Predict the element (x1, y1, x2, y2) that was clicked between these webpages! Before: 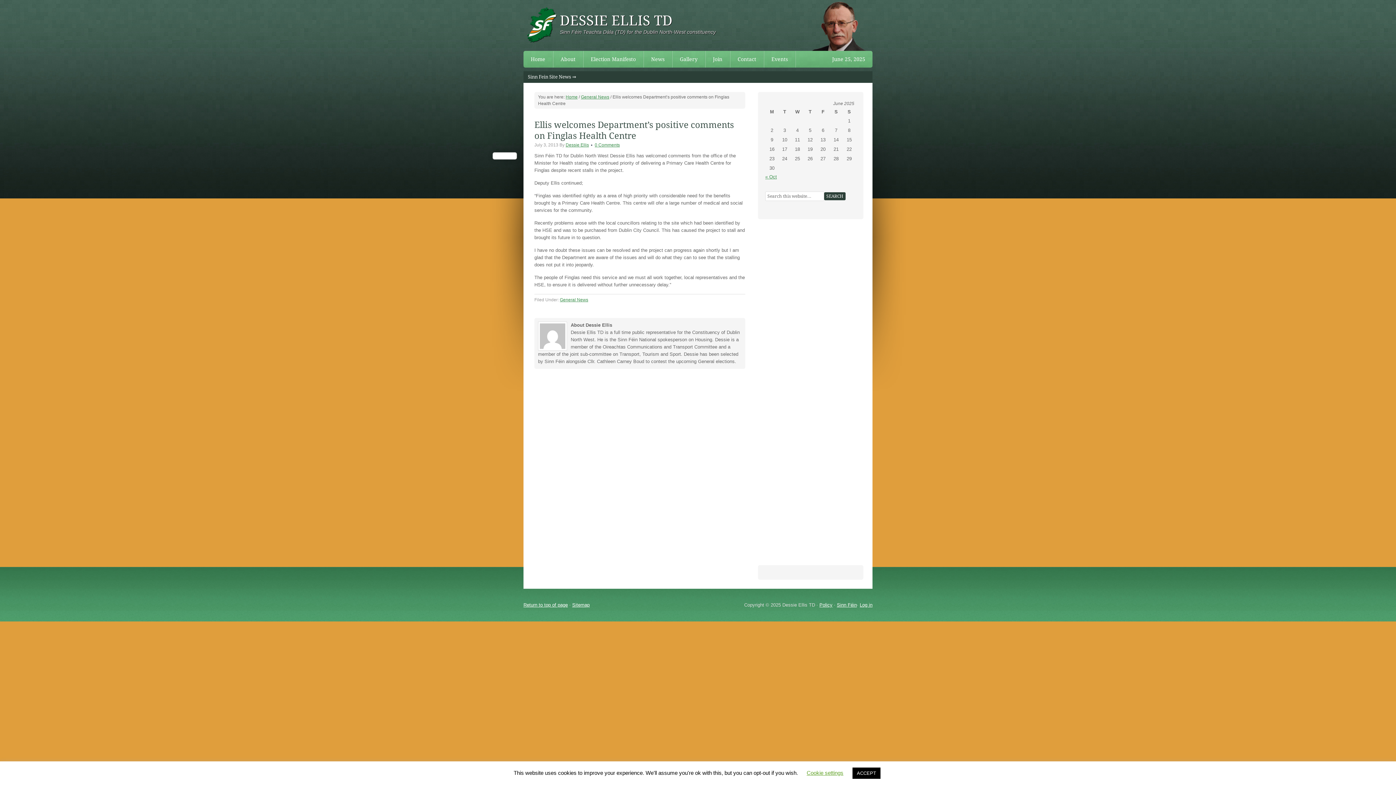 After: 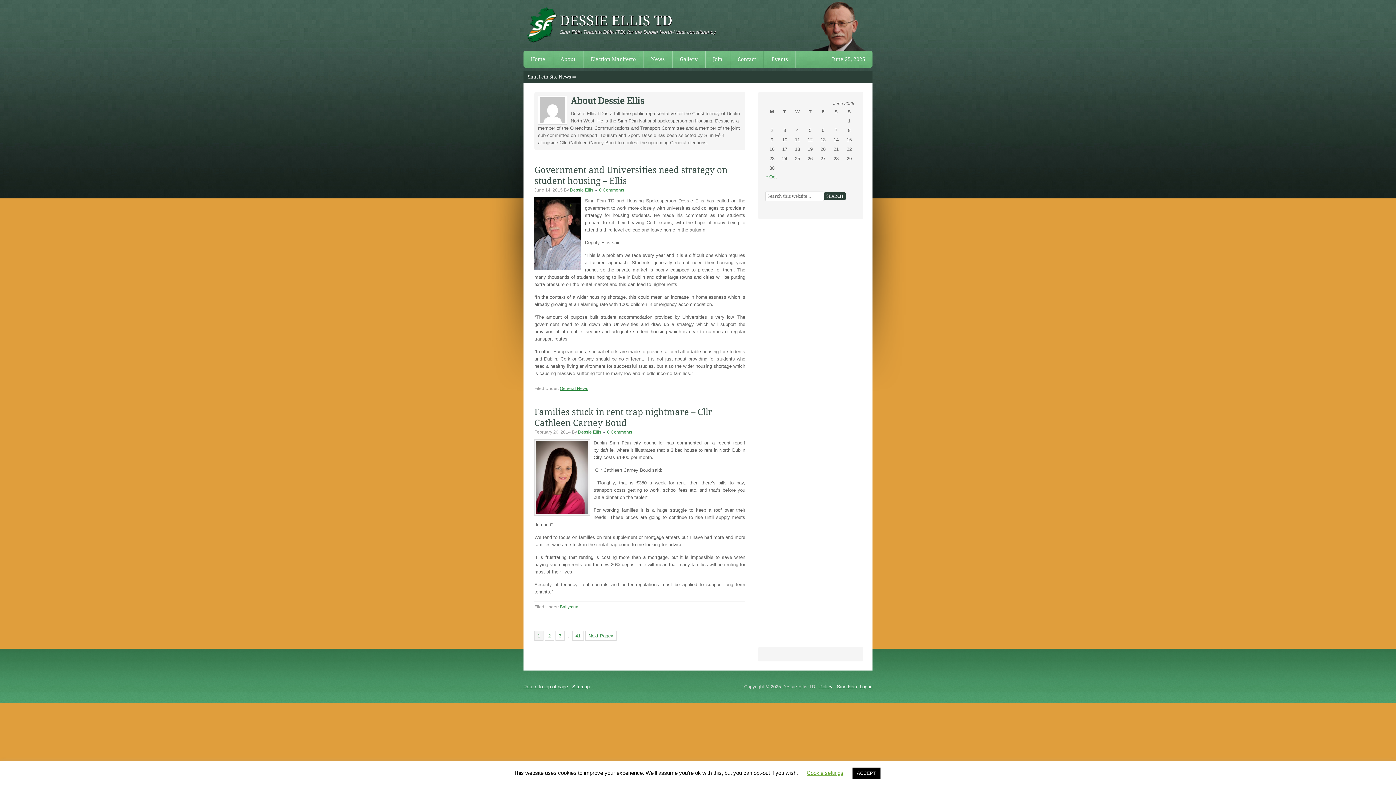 Action: bbox: (565, 142, 589, 147) label: Dessie Ellis